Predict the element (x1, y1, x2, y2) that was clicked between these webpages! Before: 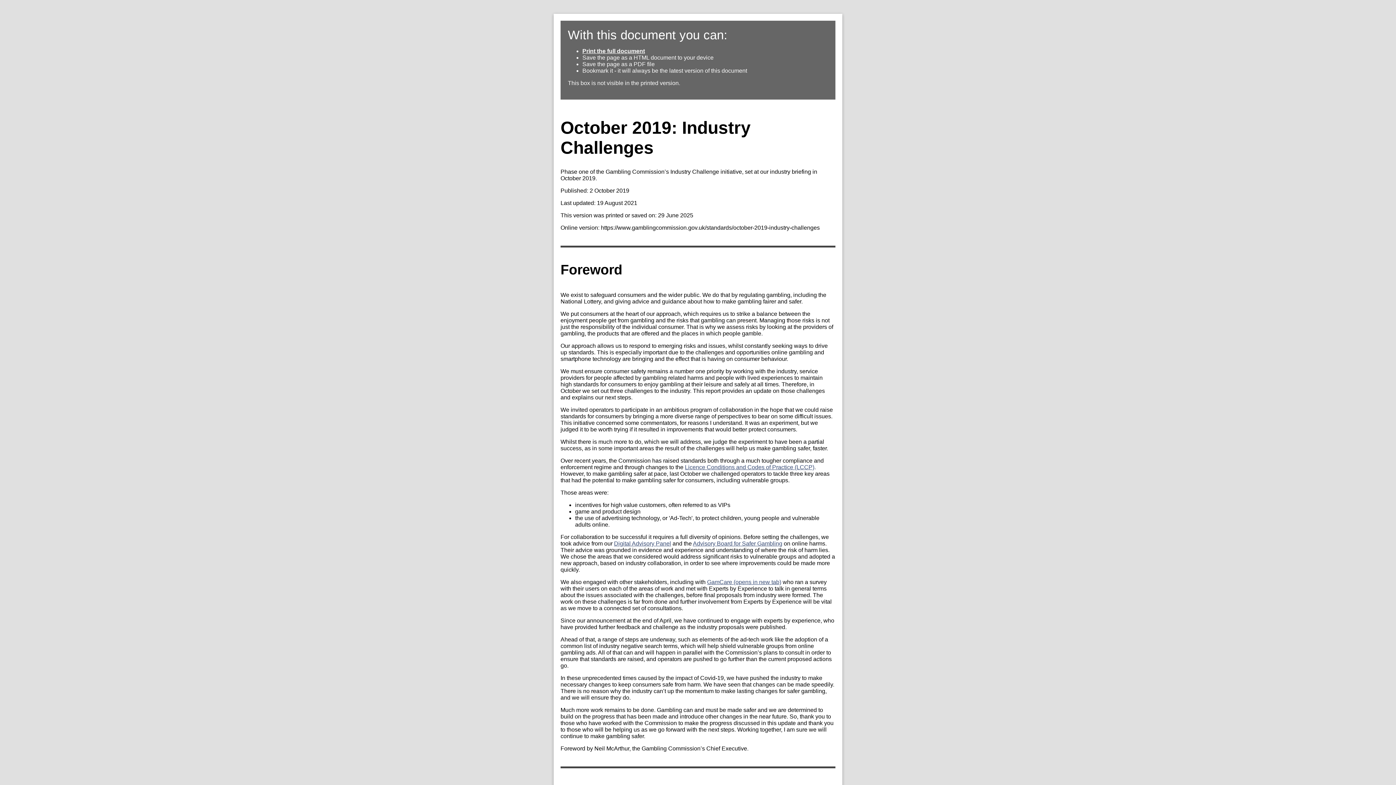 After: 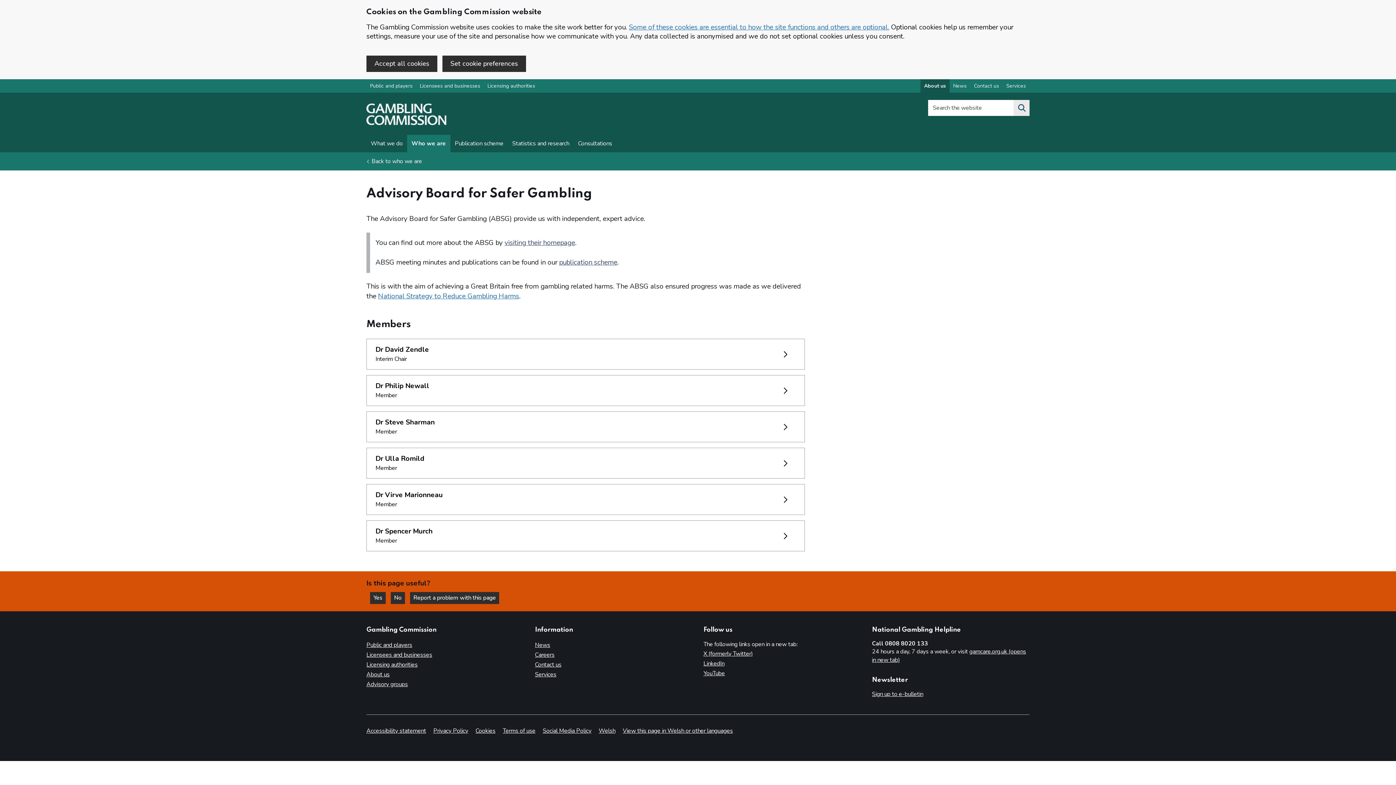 Action: label: Advisory Board for Safer Gambling bbox: (693, 540, 782, 546)